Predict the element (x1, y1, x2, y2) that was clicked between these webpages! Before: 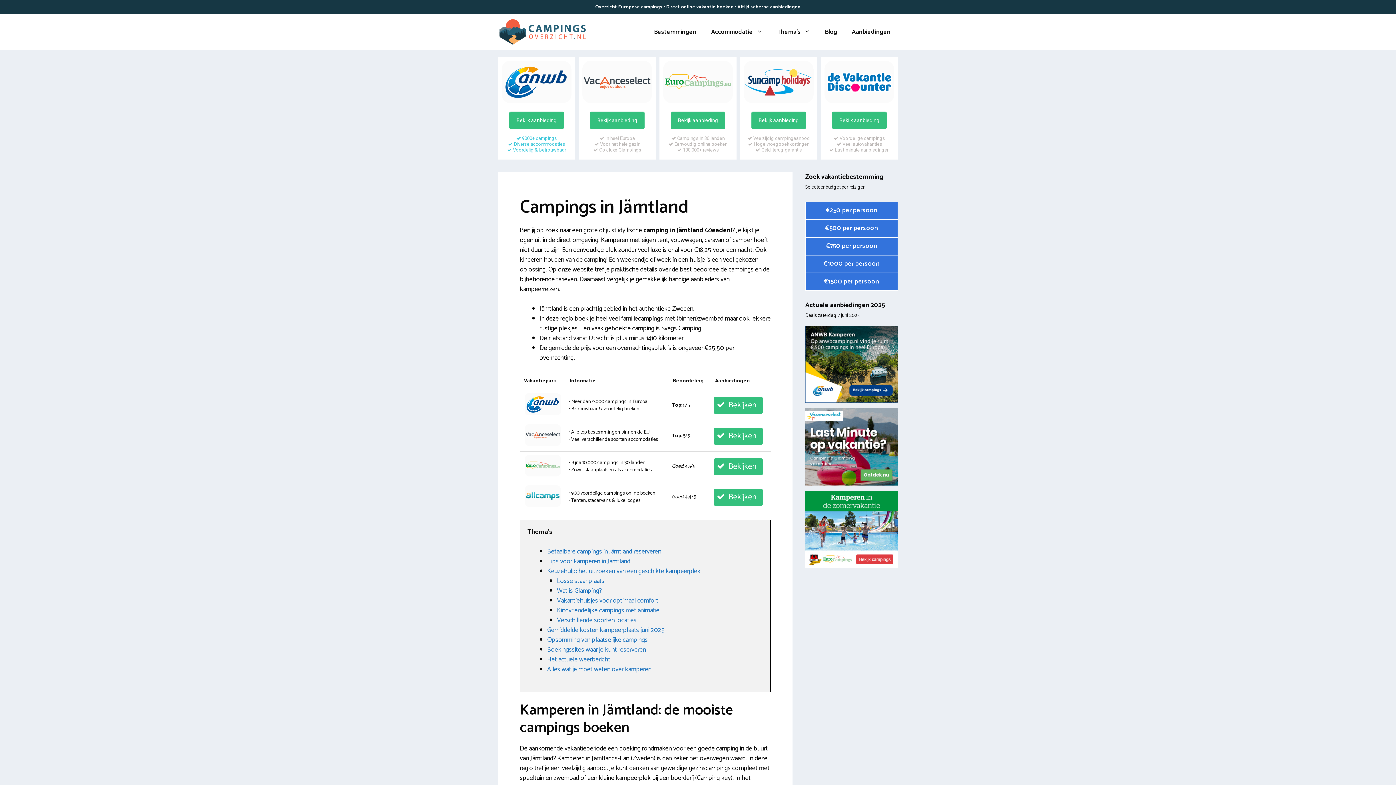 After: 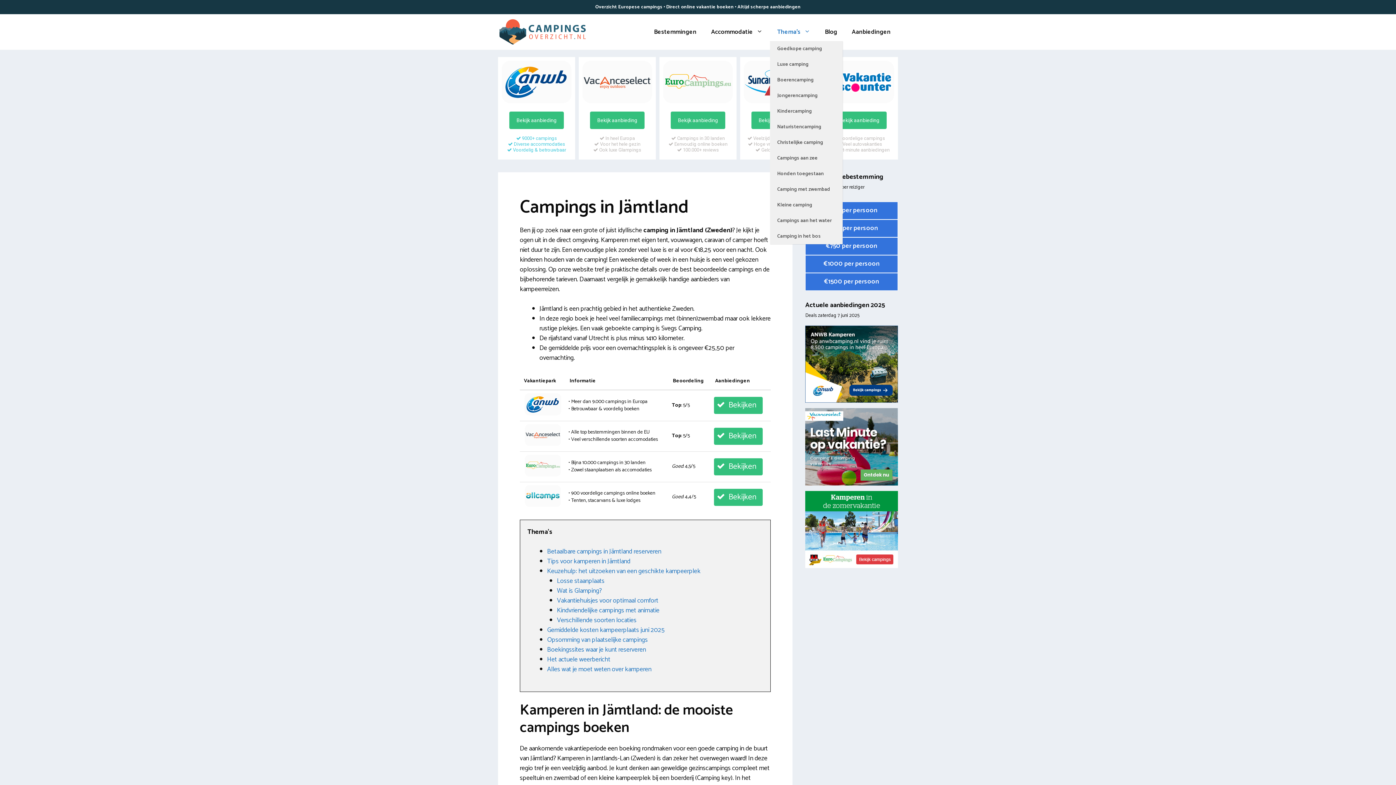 Action: label: Thema’s bbox: (770, 22, 817, 41)